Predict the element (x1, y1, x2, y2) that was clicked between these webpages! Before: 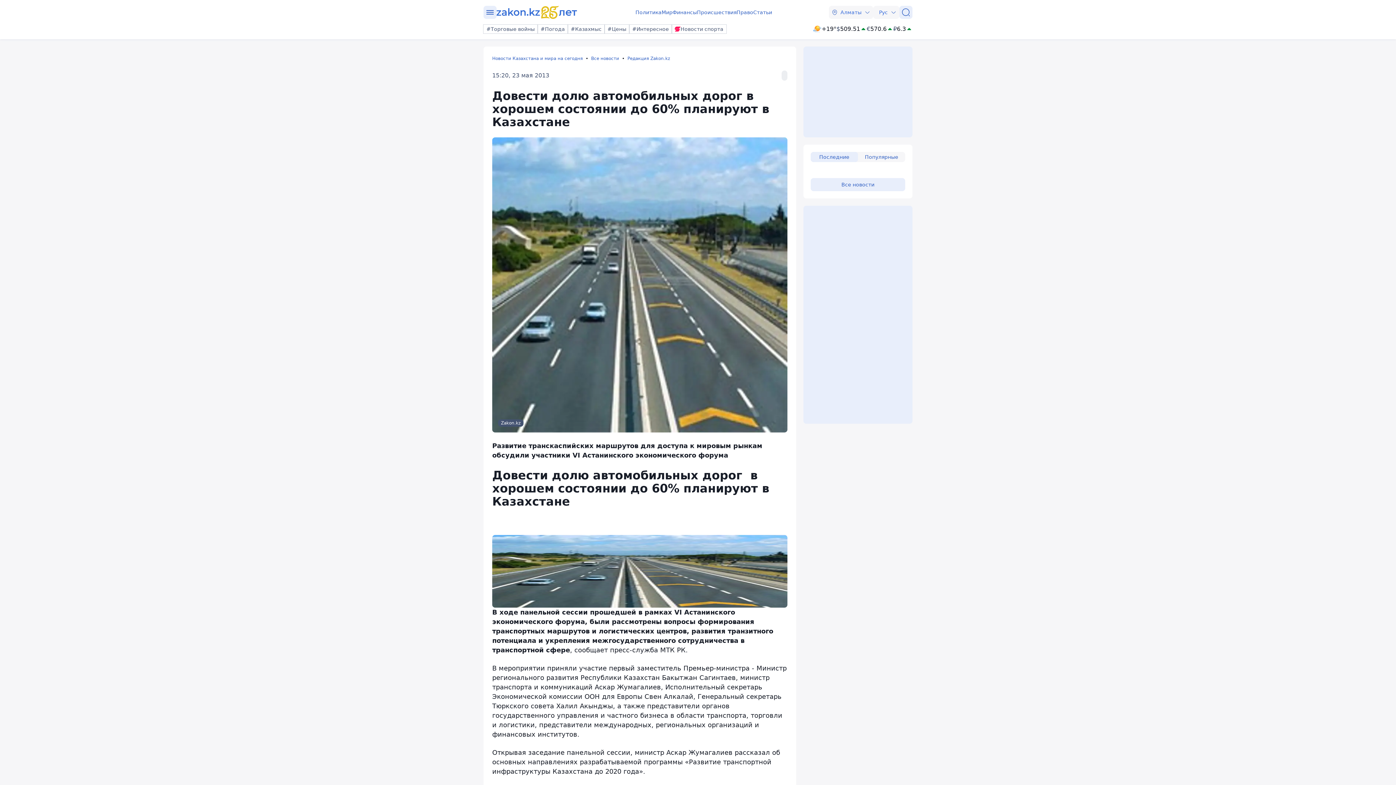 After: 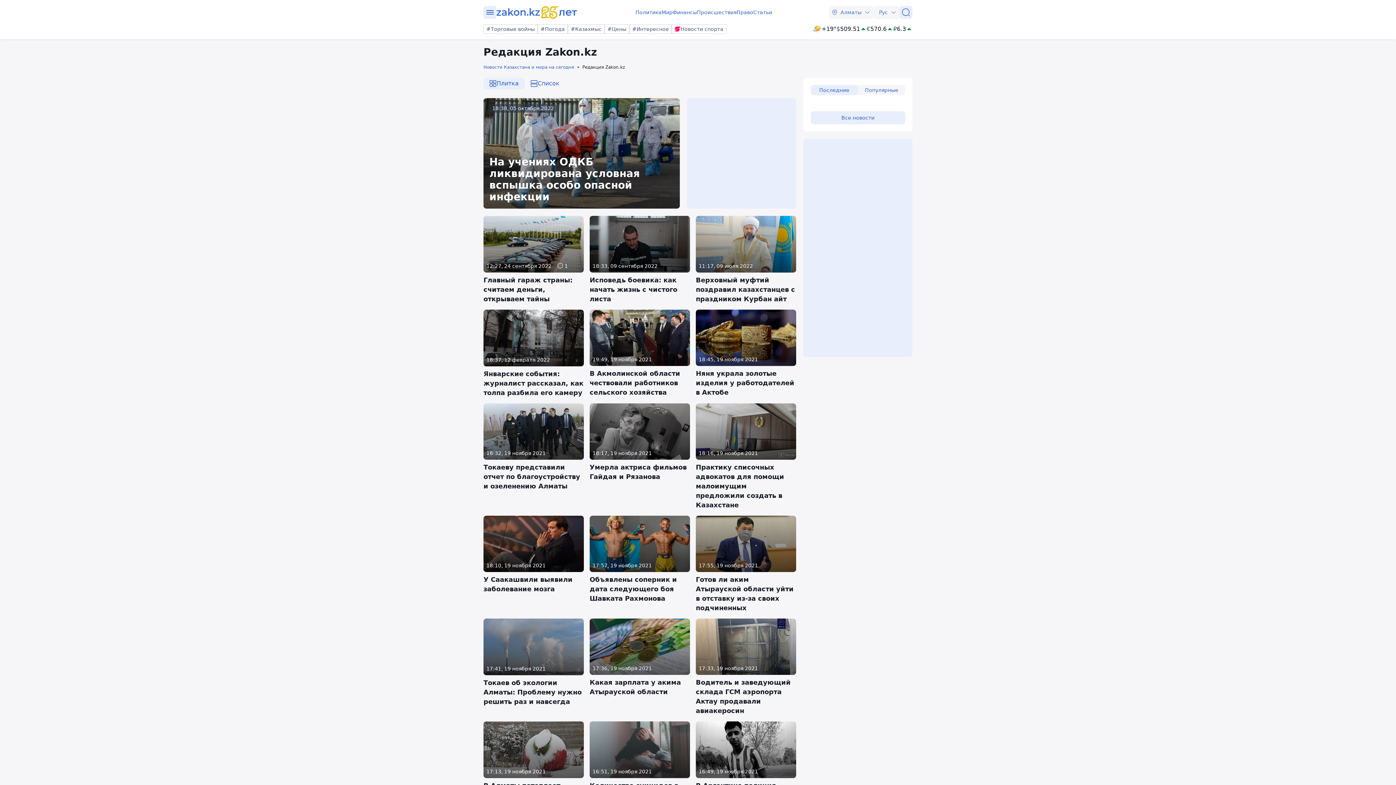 Action: bbox: (627, 55, 676, 61) label: Редакция Zakon.kz